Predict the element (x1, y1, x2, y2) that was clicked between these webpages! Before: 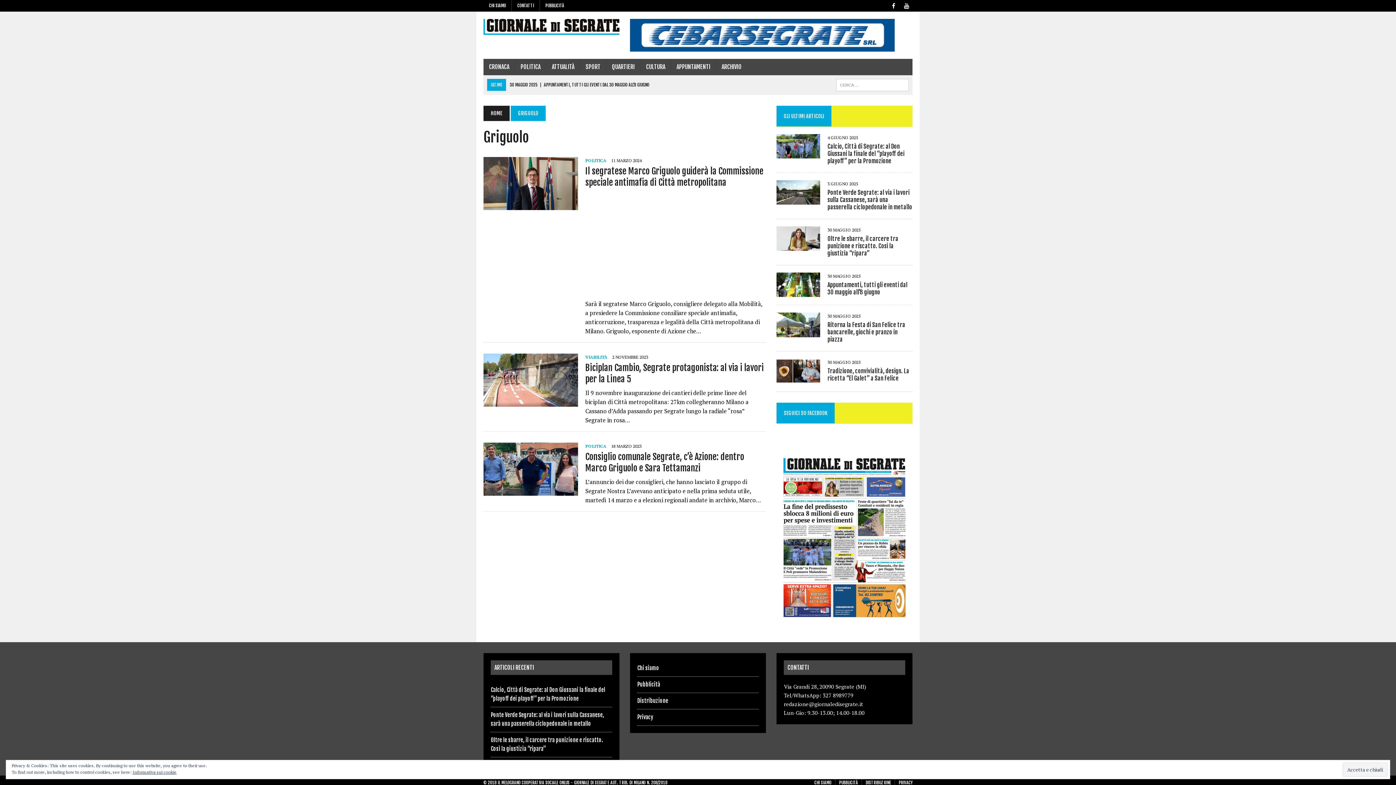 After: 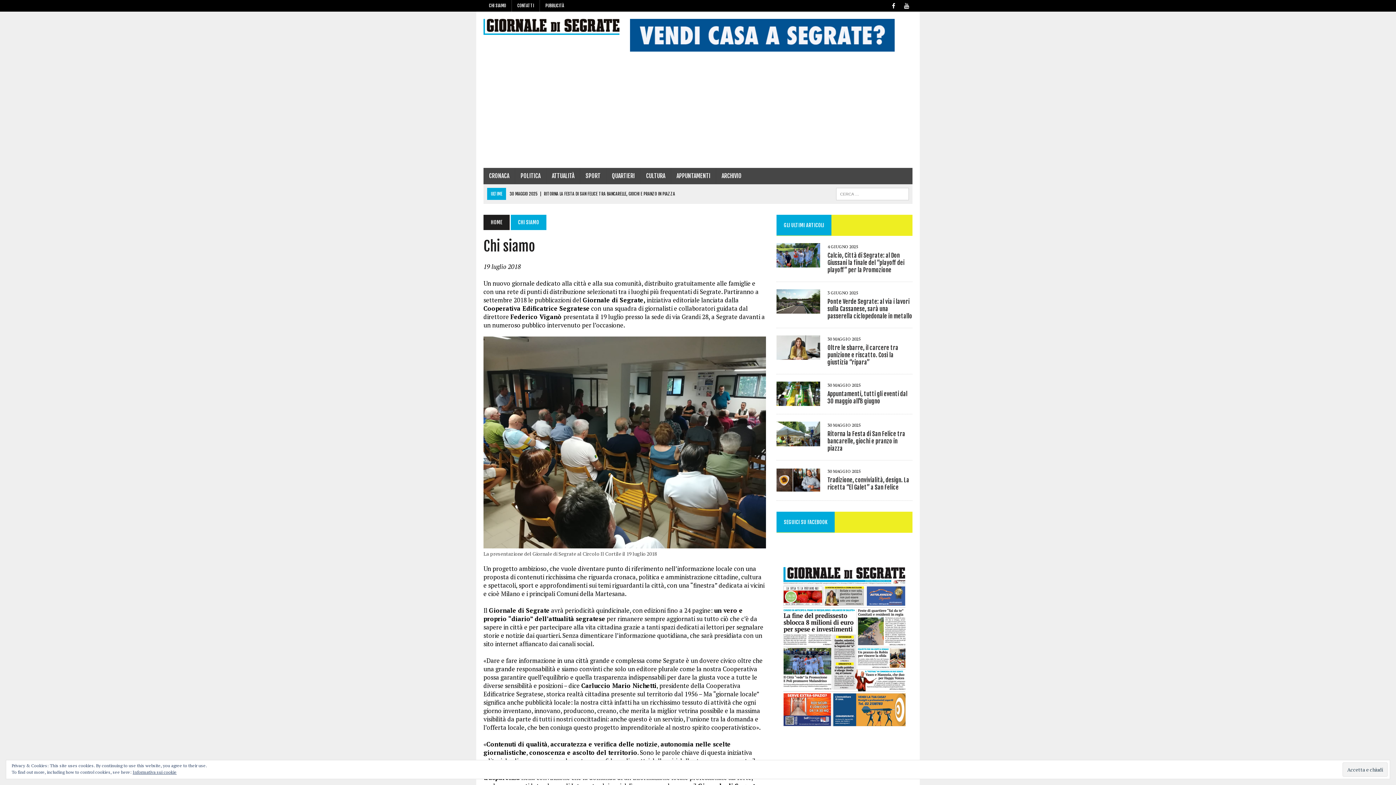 Action: bbox: (637, 665, 659, 672) label: Chi siamo